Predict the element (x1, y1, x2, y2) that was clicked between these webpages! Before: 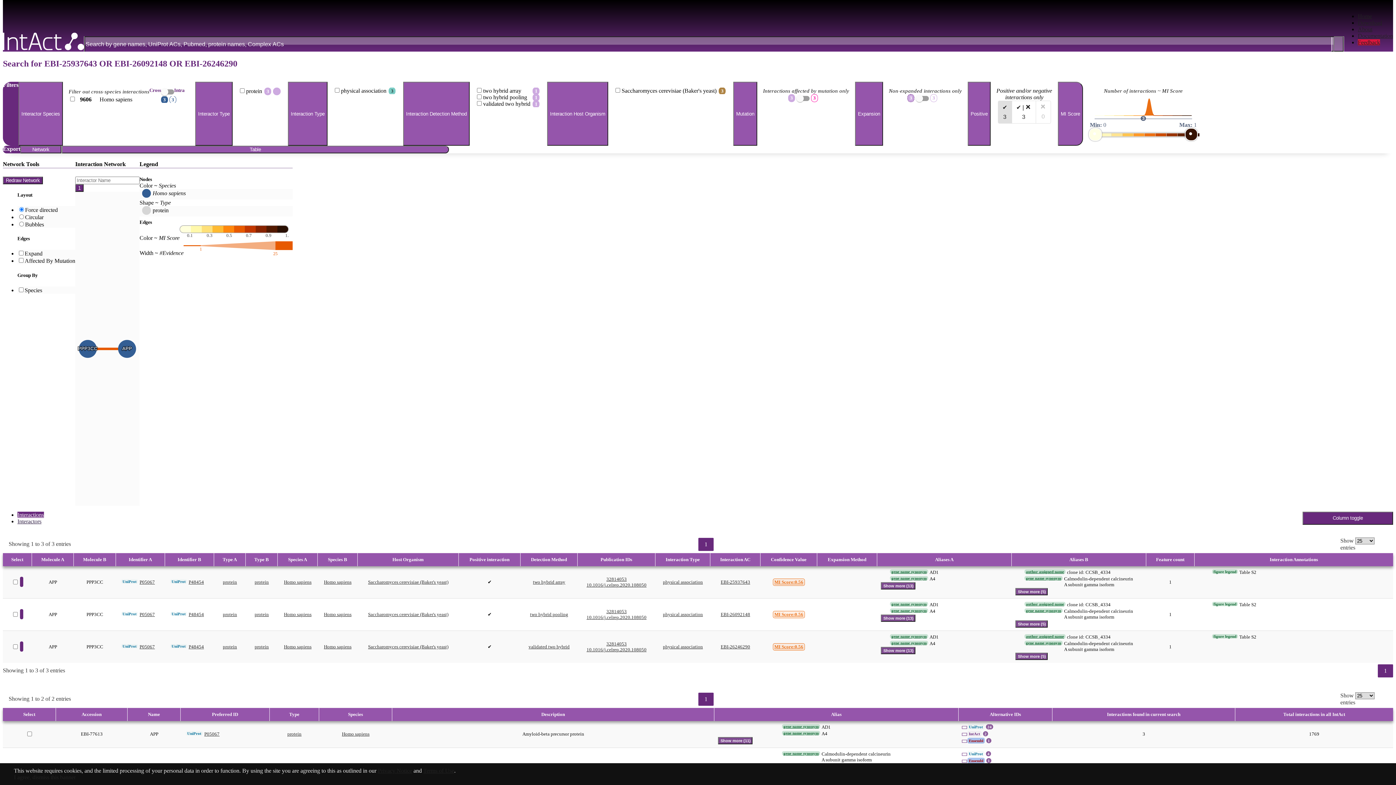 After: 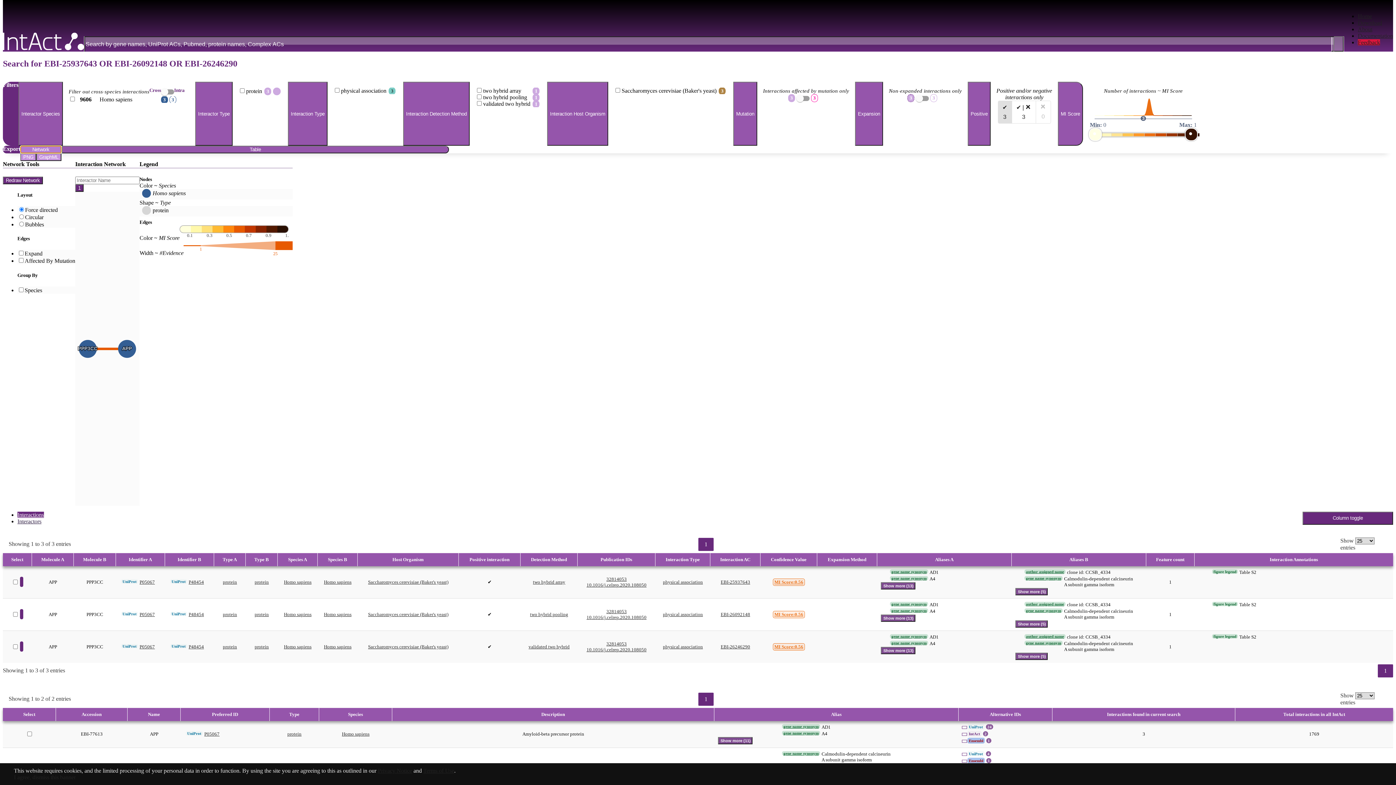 Action: bbox: (20, 145, 61, 153) label: Network